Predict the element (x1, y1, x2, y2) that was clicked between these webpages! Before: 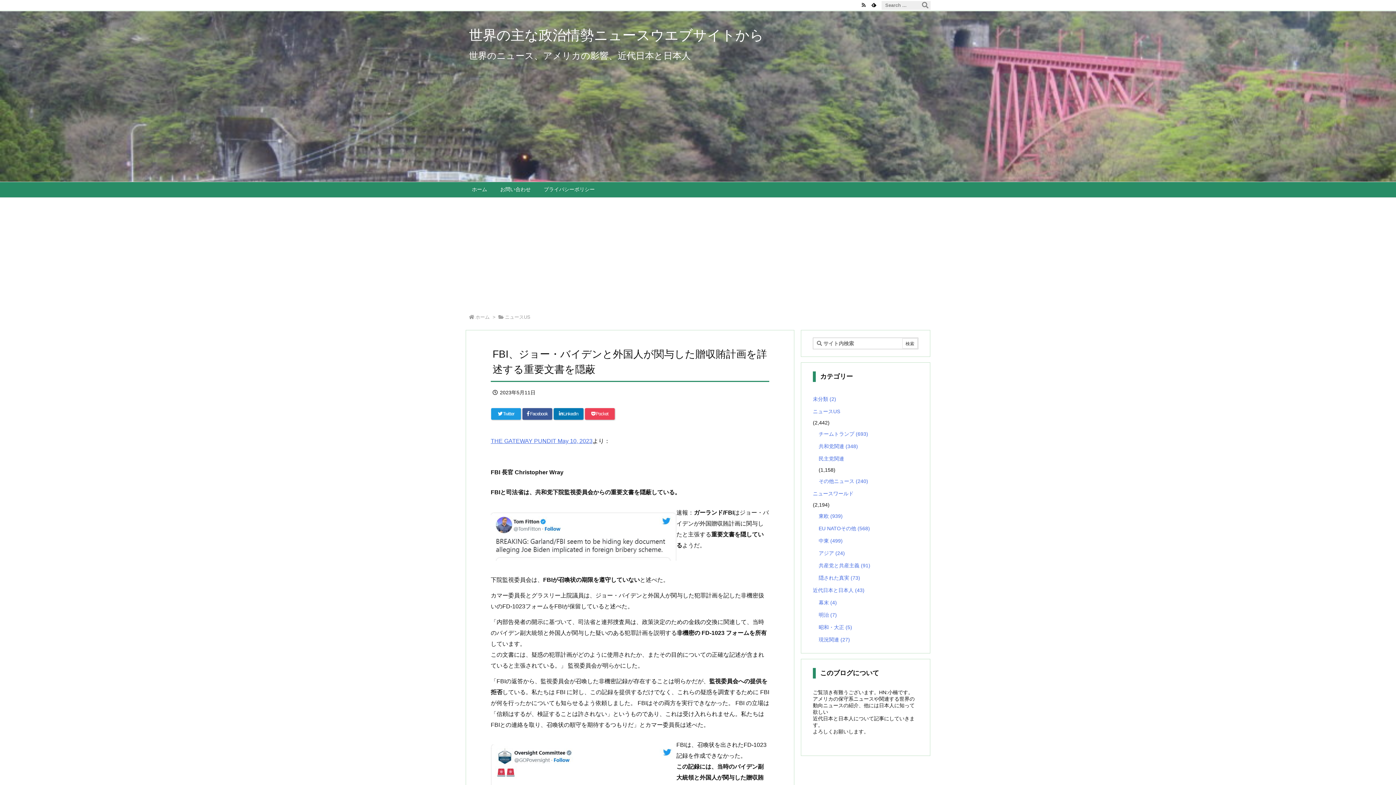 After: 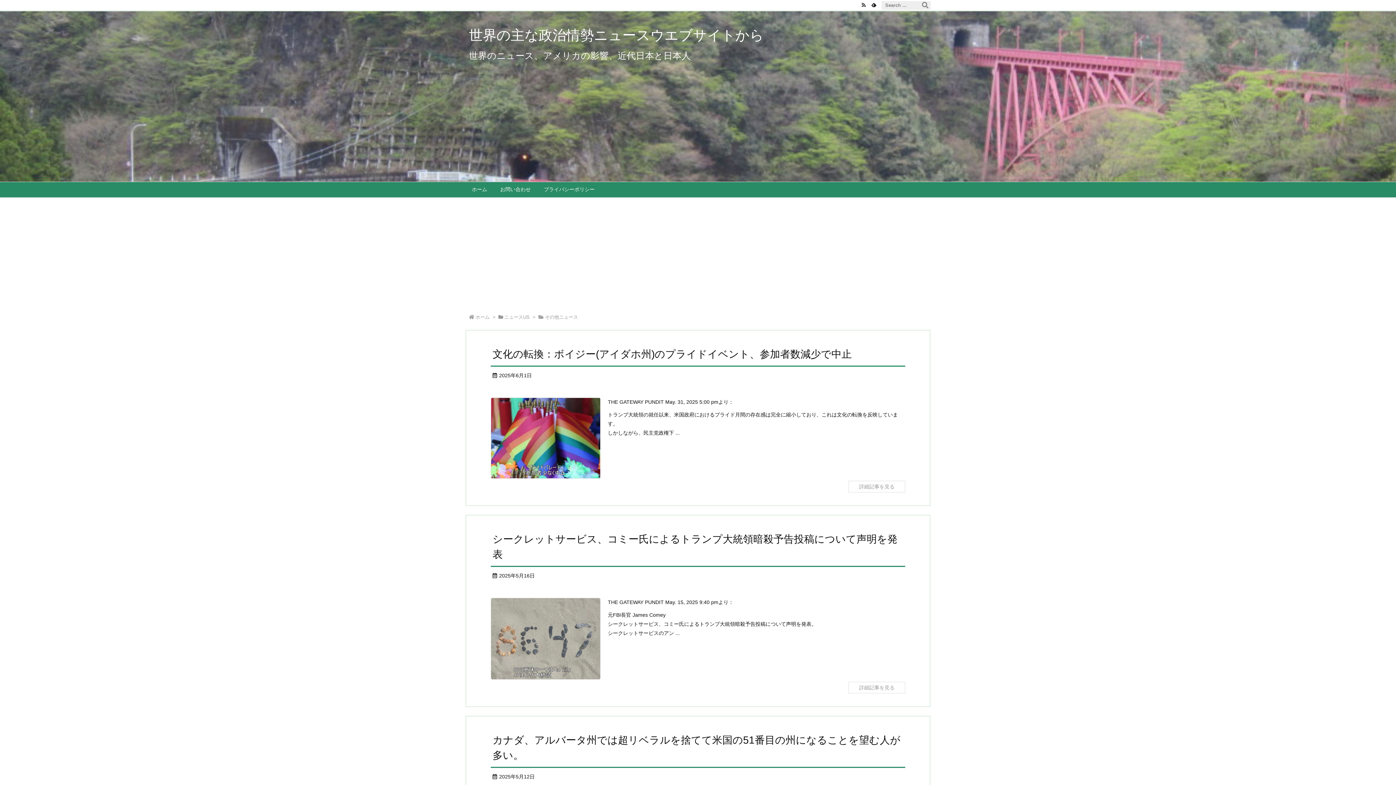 Action: bbox: (818, 475, 918, 487) label: その他ニュース (240)